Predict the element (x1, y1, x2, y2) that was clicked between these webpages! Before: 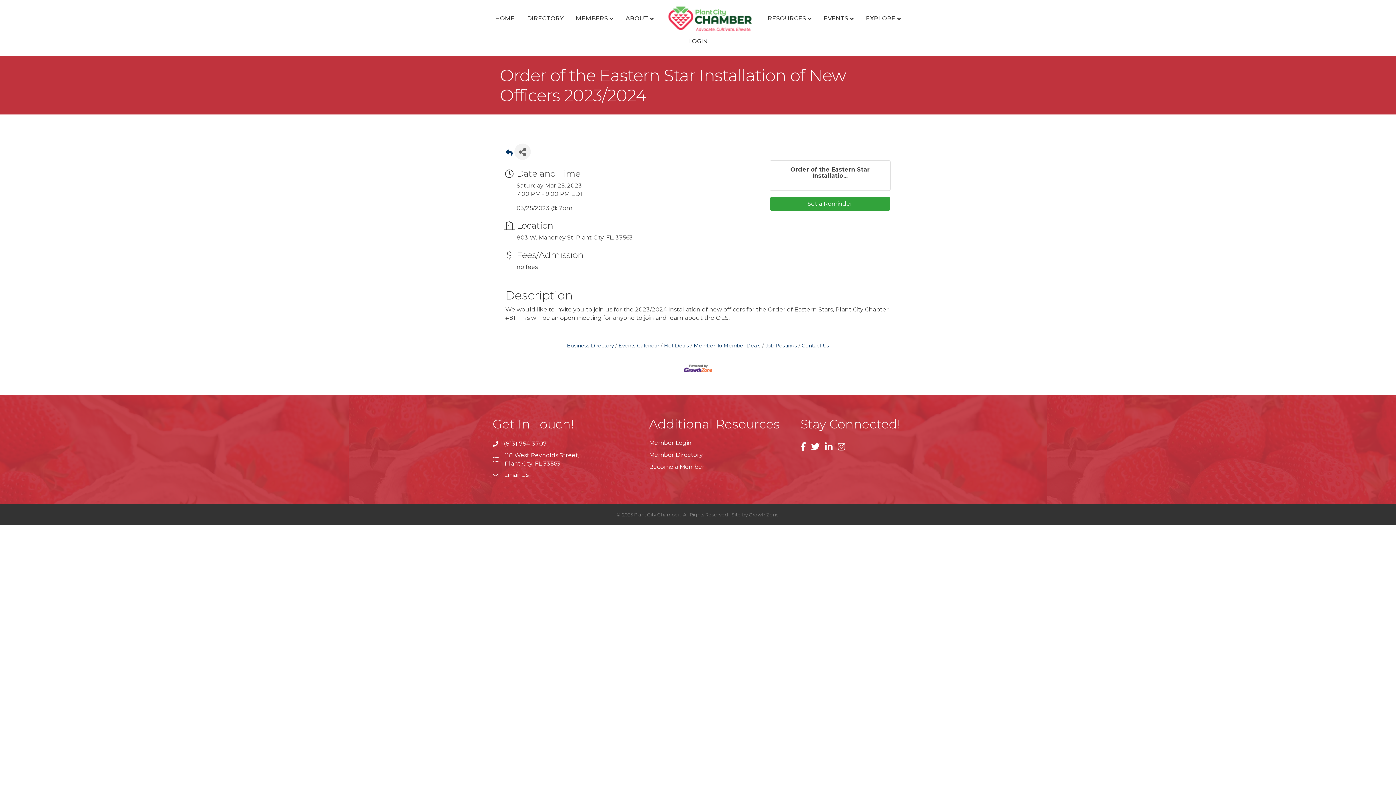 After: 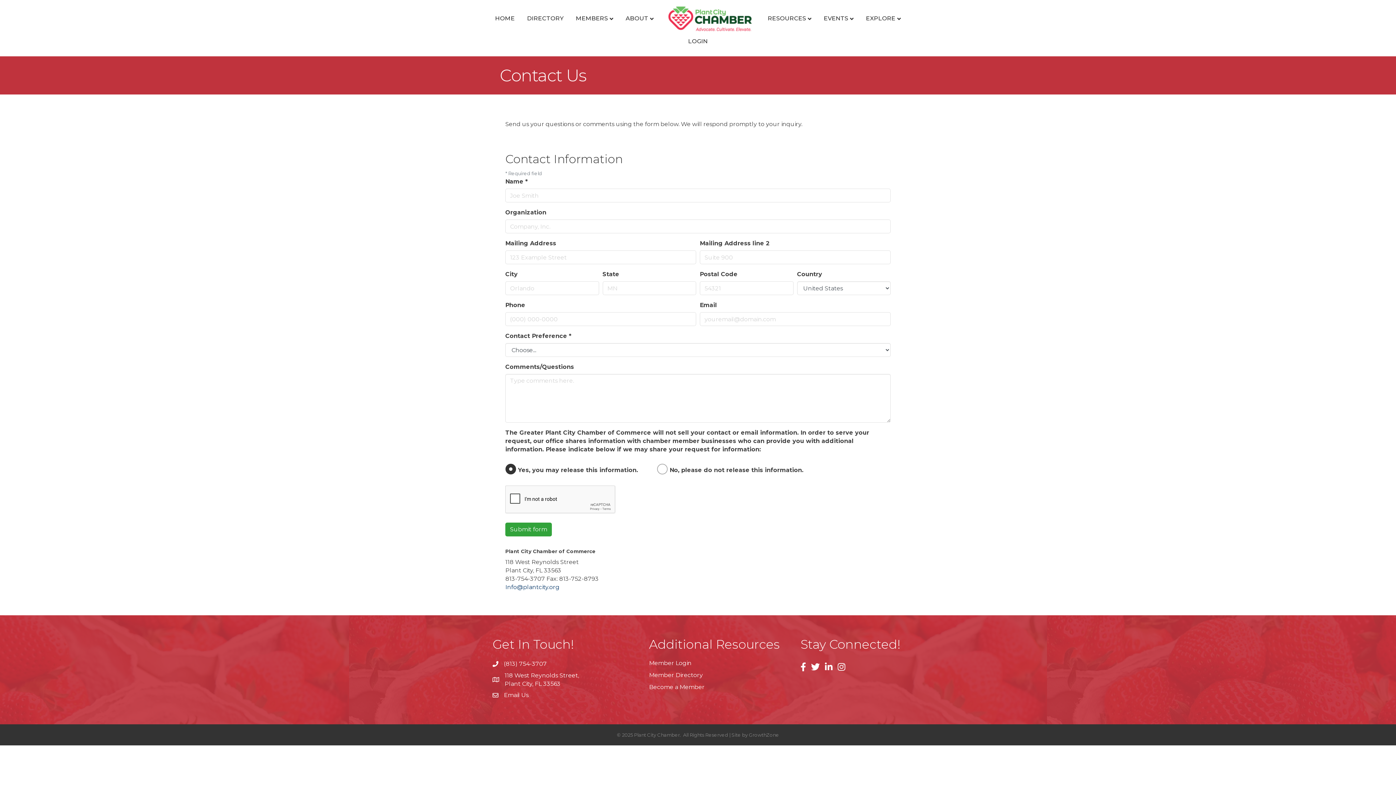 Action: label: Contact Us bbox: (798, 342, 829, 348)